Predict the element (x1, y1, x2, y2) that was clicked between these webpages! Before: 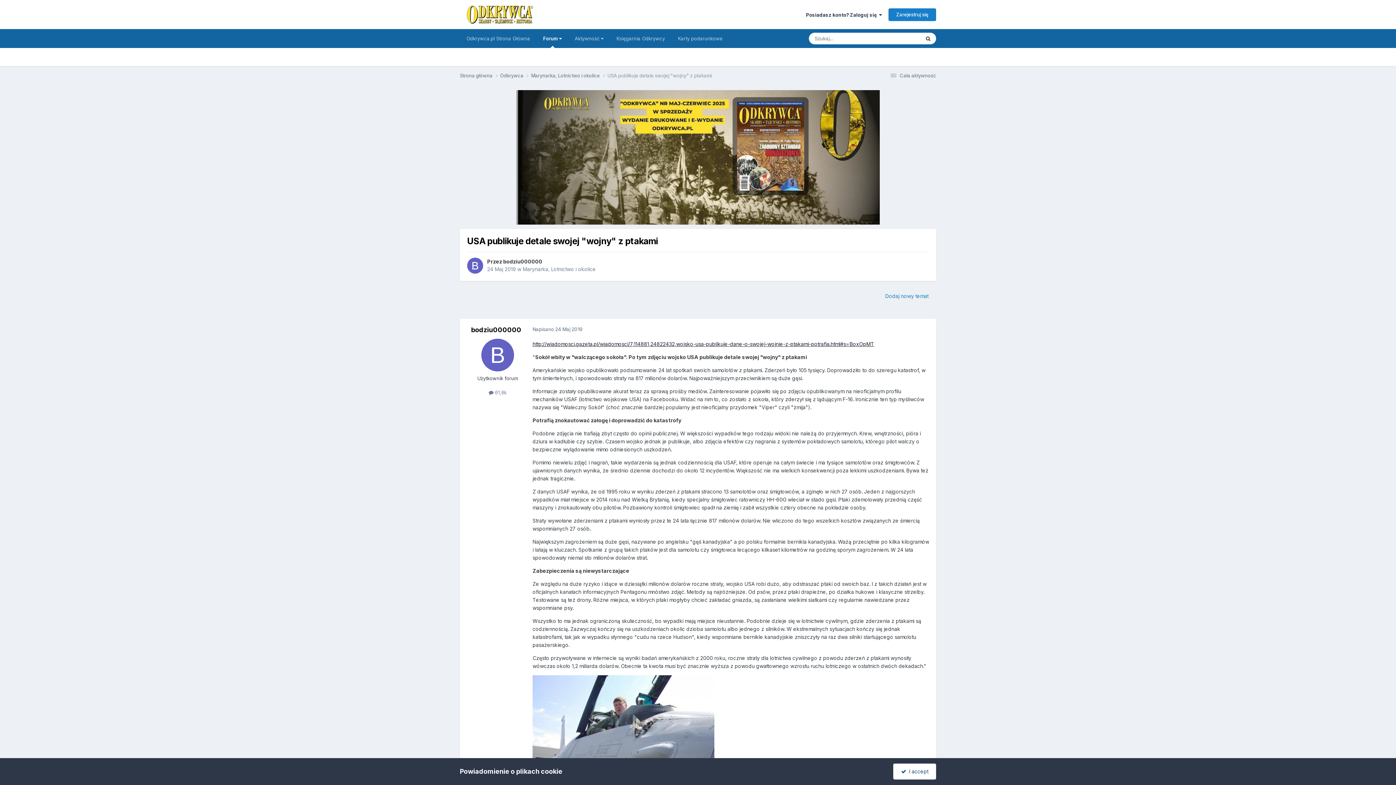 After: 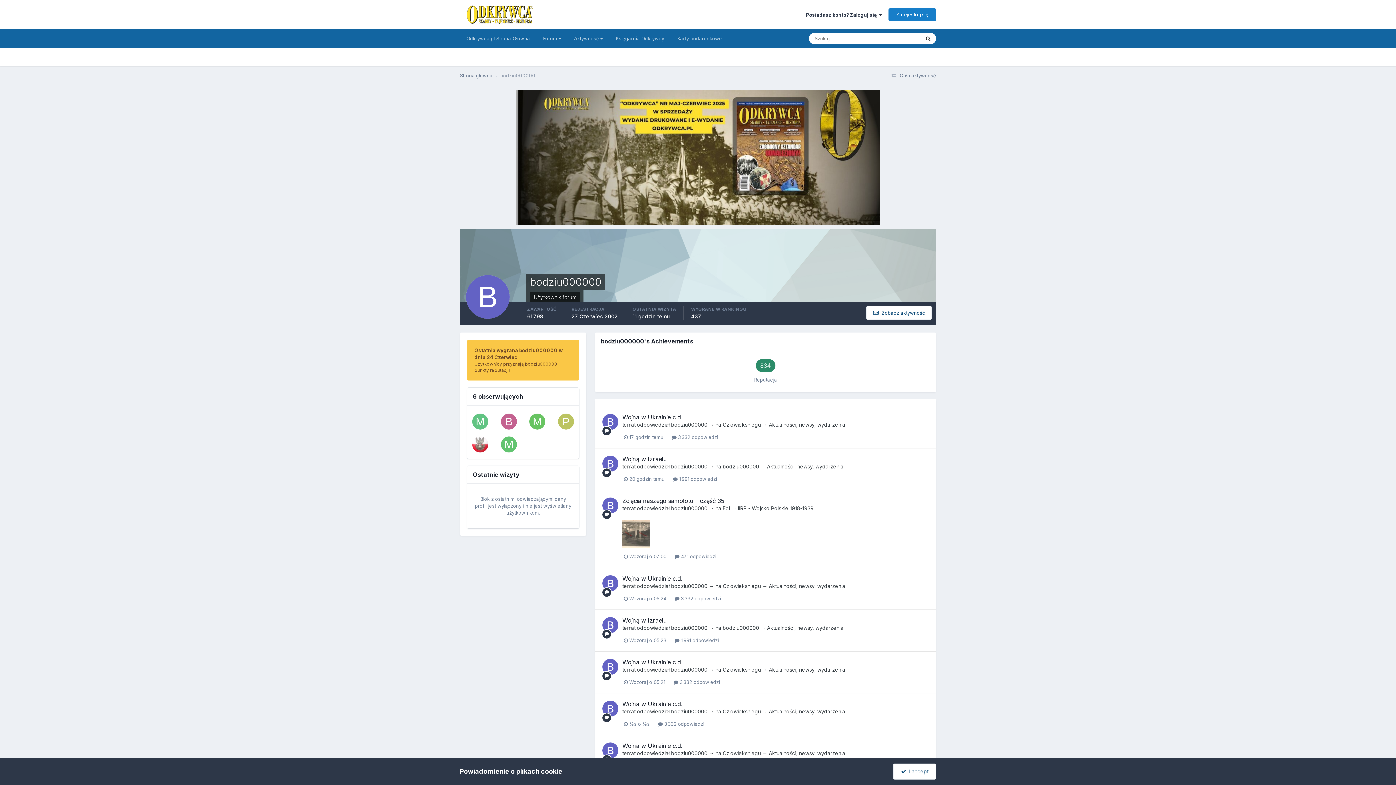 Action: label: bodziu000000 bbox: (503, 258, 542, 264)